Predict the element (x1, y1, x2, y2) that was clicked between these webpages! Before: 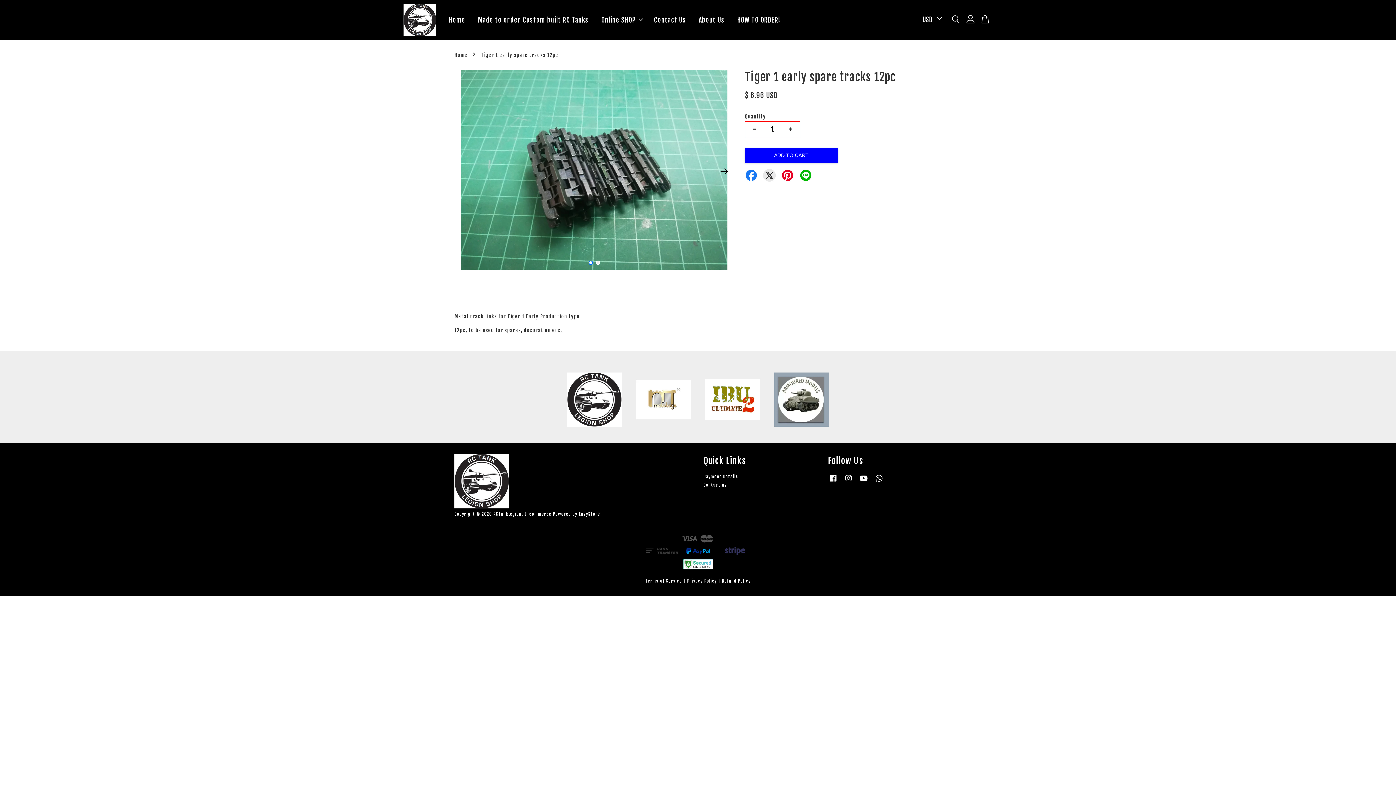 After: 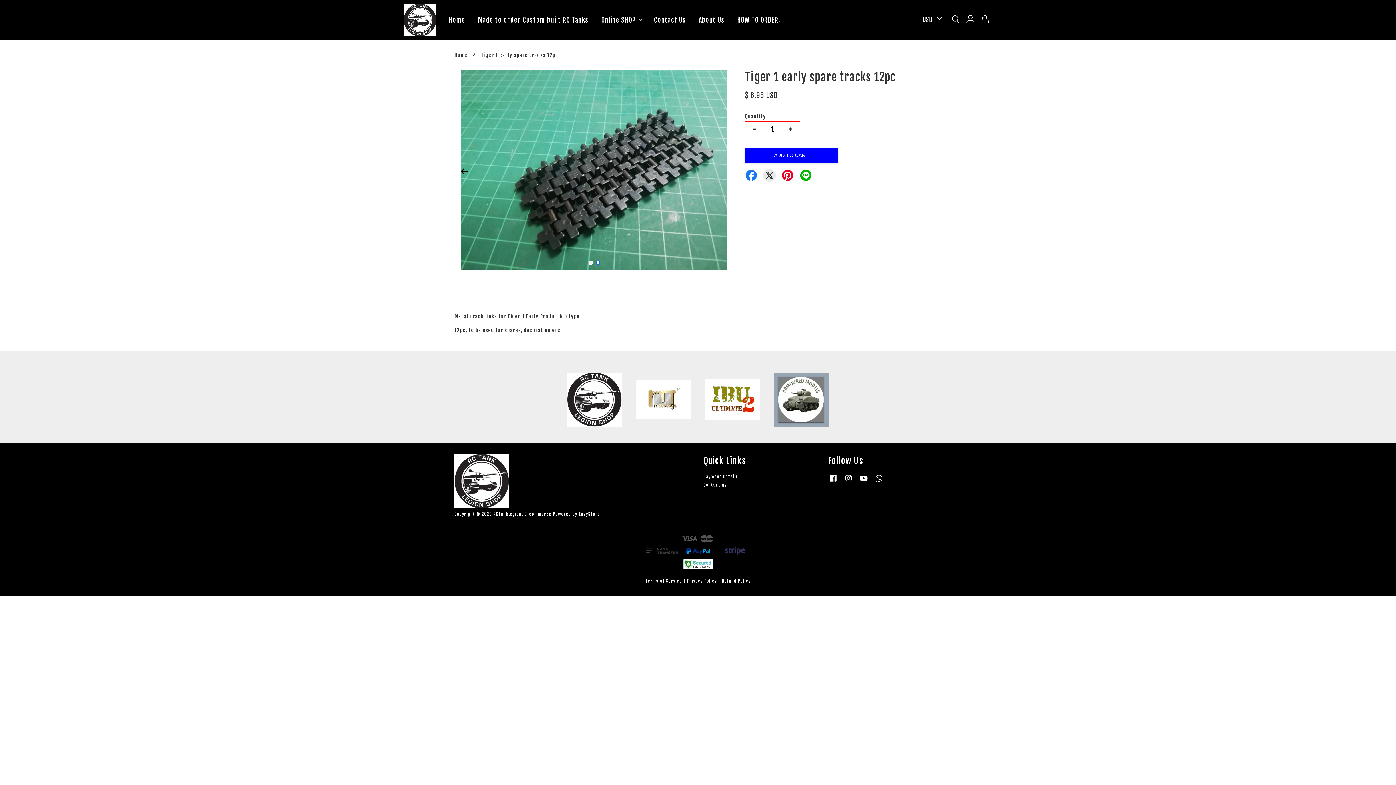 Action: bbox: (715, 162, 733, 180) label: Next